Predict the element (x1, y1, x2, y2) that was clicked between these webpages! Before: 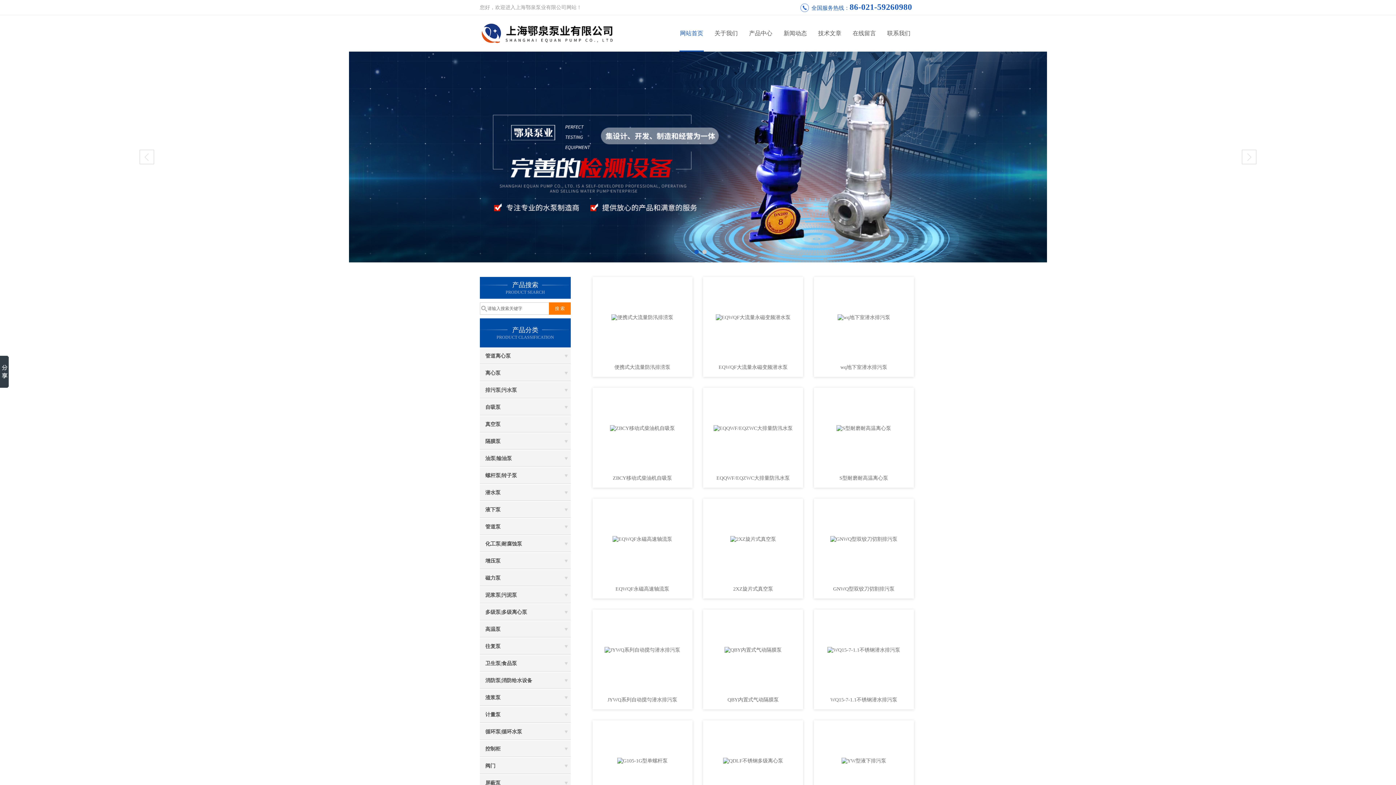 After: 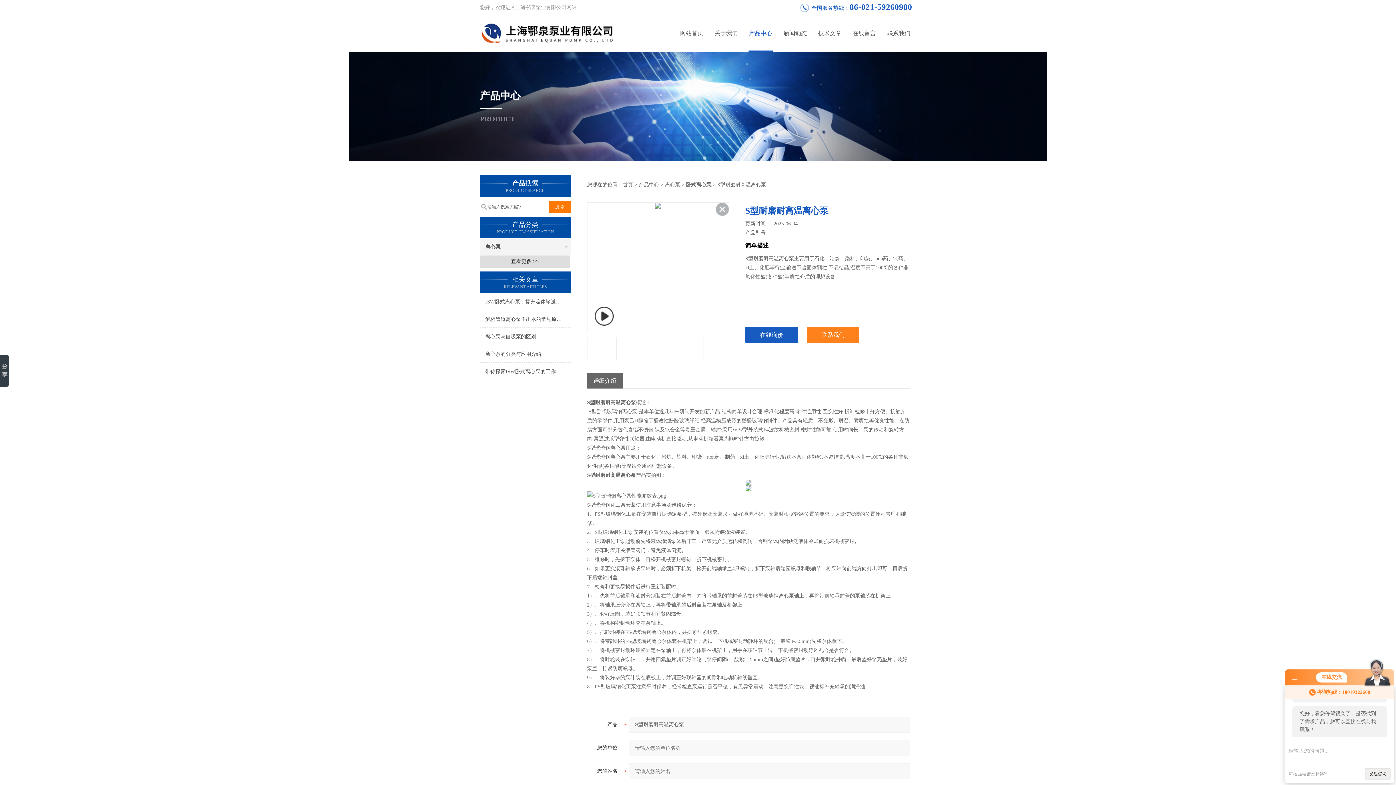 Action: bbox: (814, 469, 914, 487) label: S型耐磨耐高温离心泵